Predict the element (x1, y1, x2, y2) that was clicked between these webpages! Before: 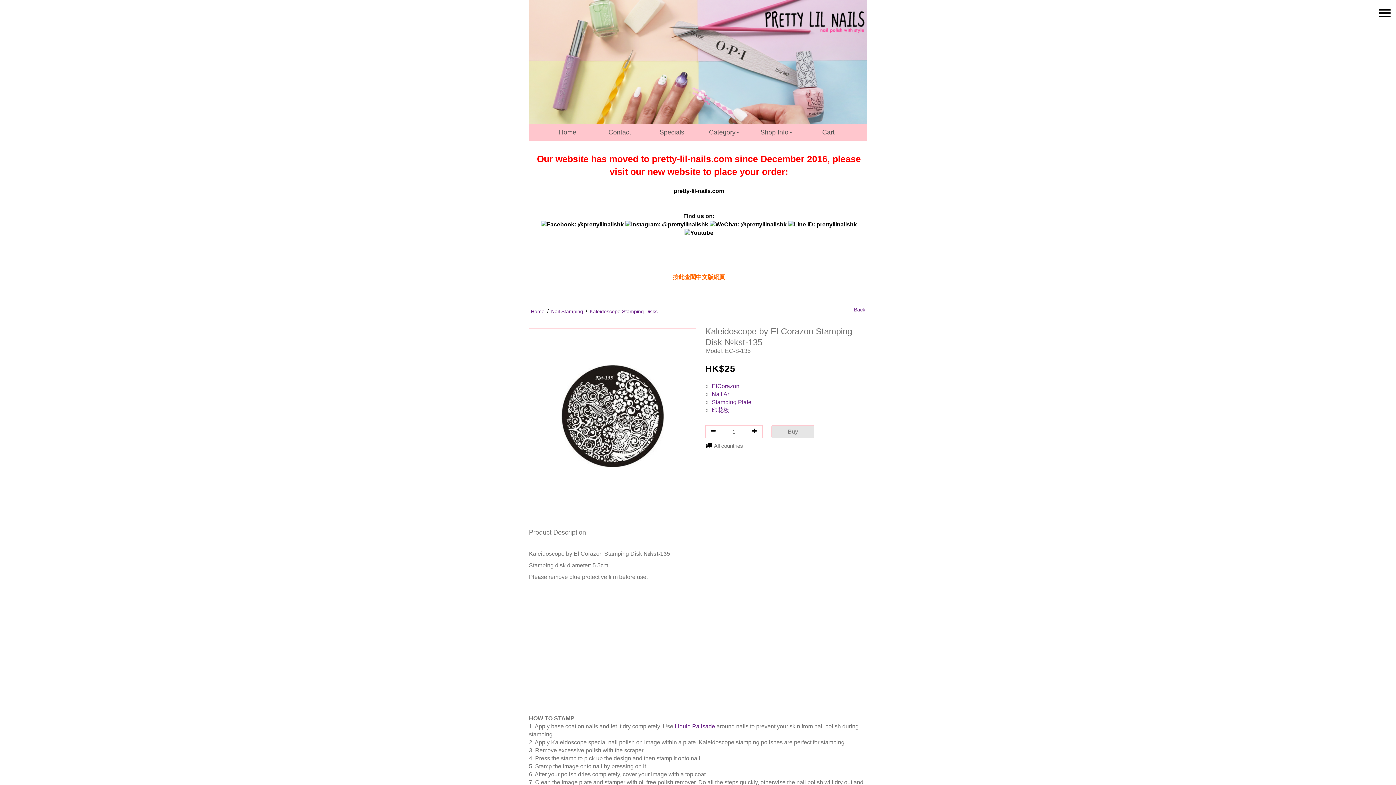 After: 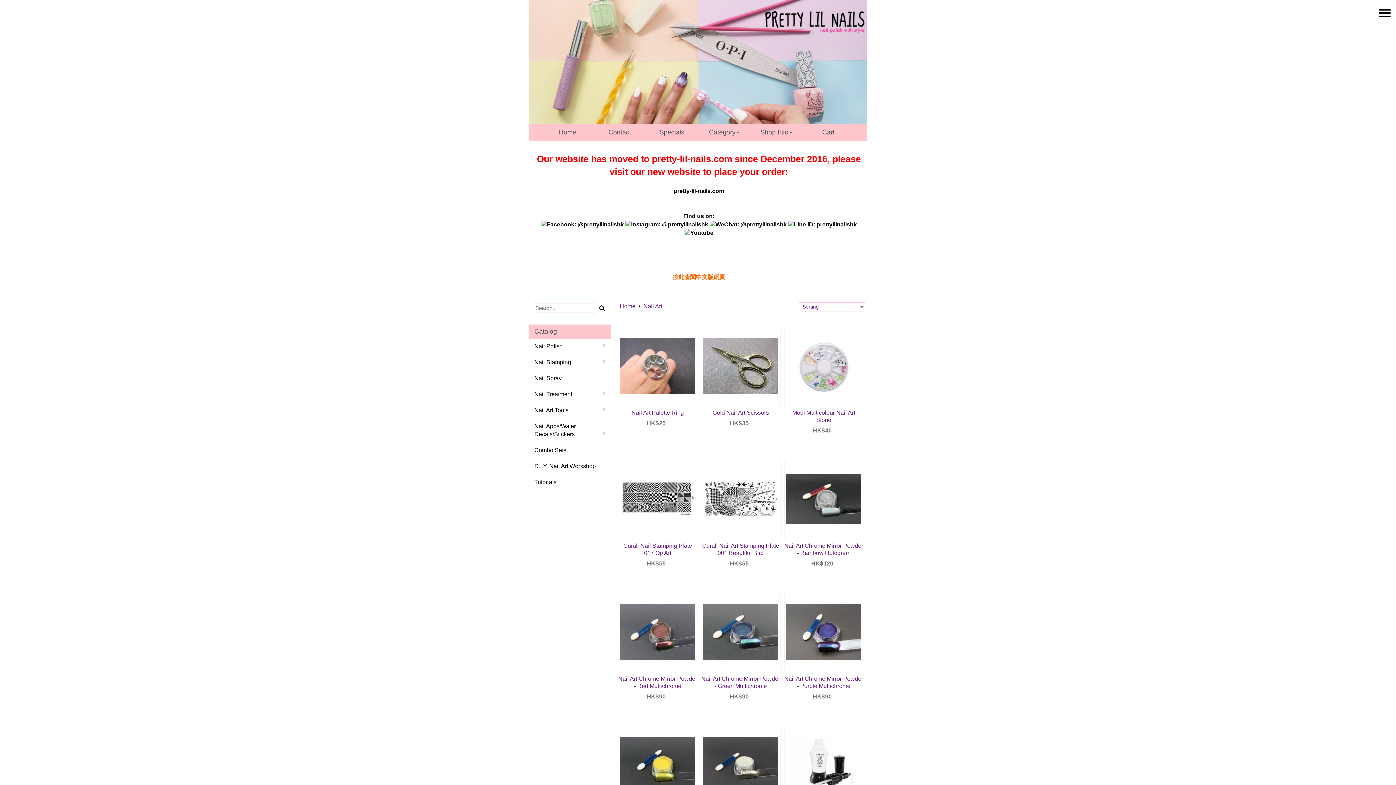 Action: bbox: (712, 391, 730, 397) label: Nail Art